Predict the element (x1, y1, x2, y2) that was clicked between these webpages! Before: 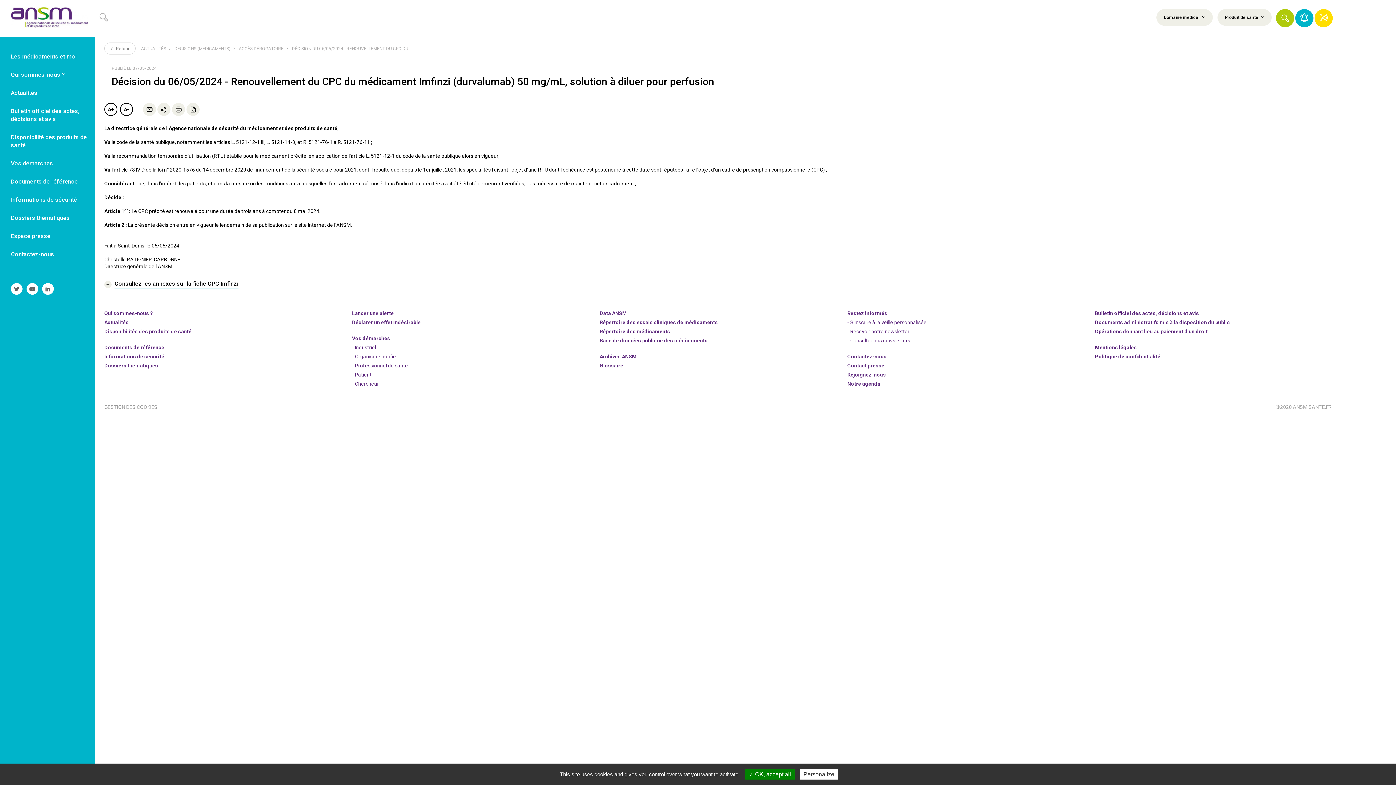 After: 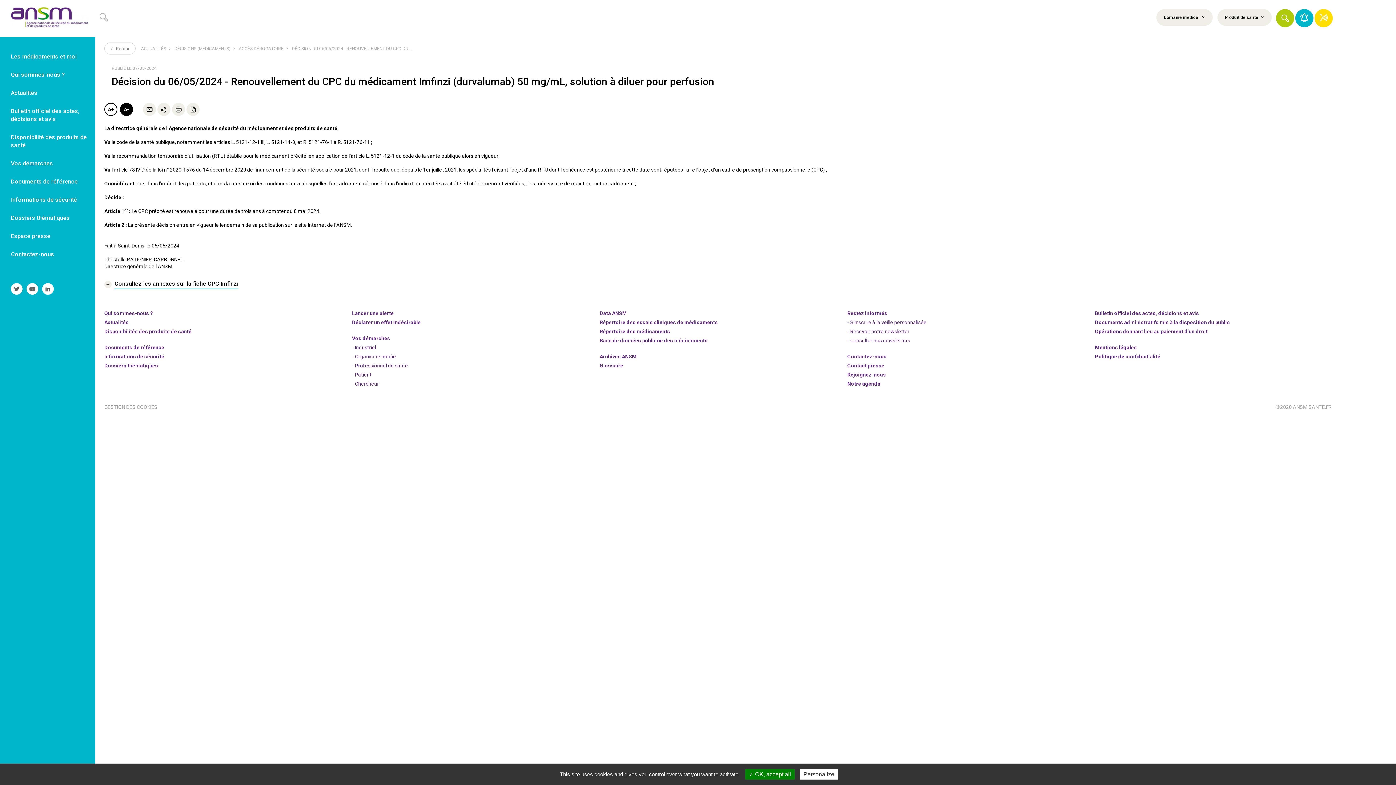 Action: bbox: (120, 102, 133, 116) label: A-